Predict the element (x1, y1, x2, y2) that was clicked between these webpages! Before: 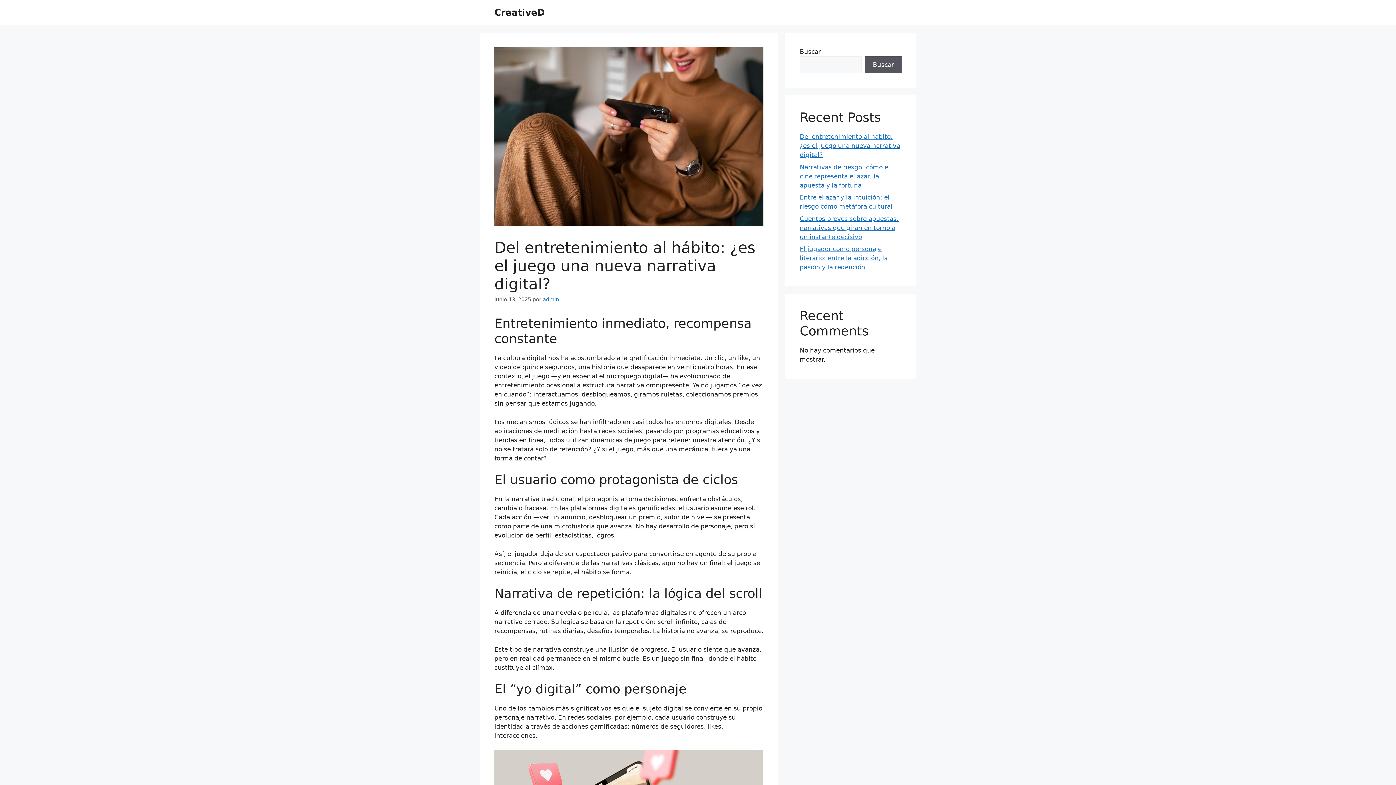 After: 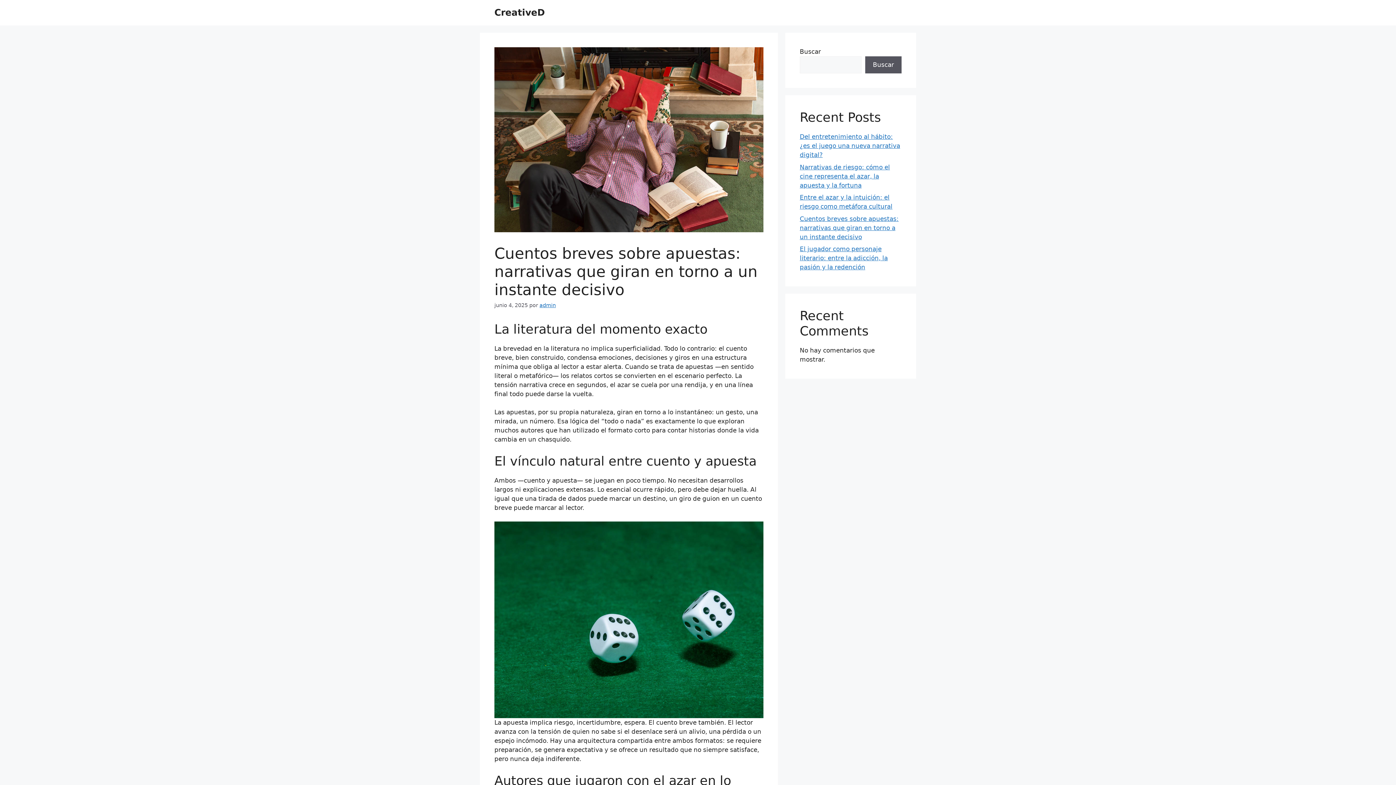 Action: label: Cuentos breves sobre apuestas: narrativas que giran en torno a un instante decisivo bbox: (800, 215, 898, 240)